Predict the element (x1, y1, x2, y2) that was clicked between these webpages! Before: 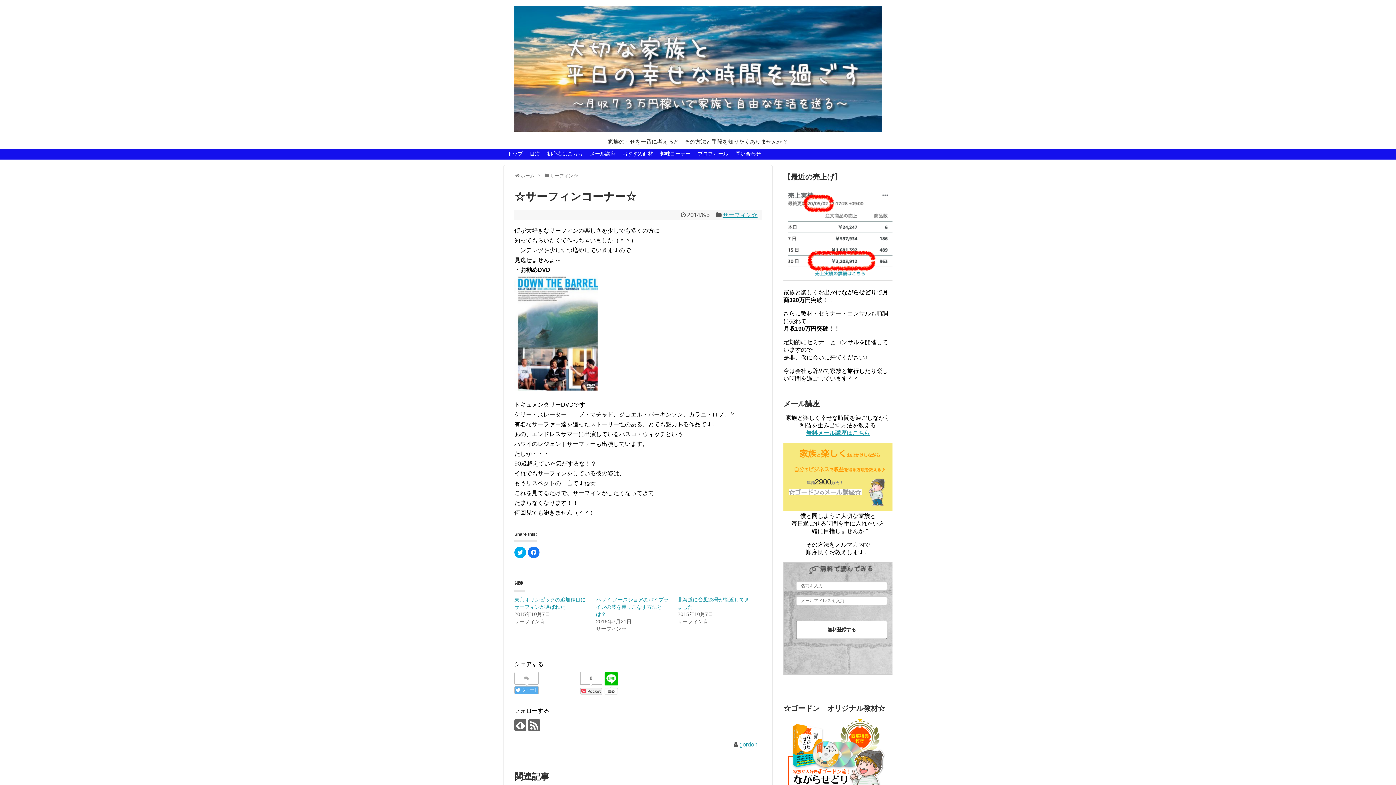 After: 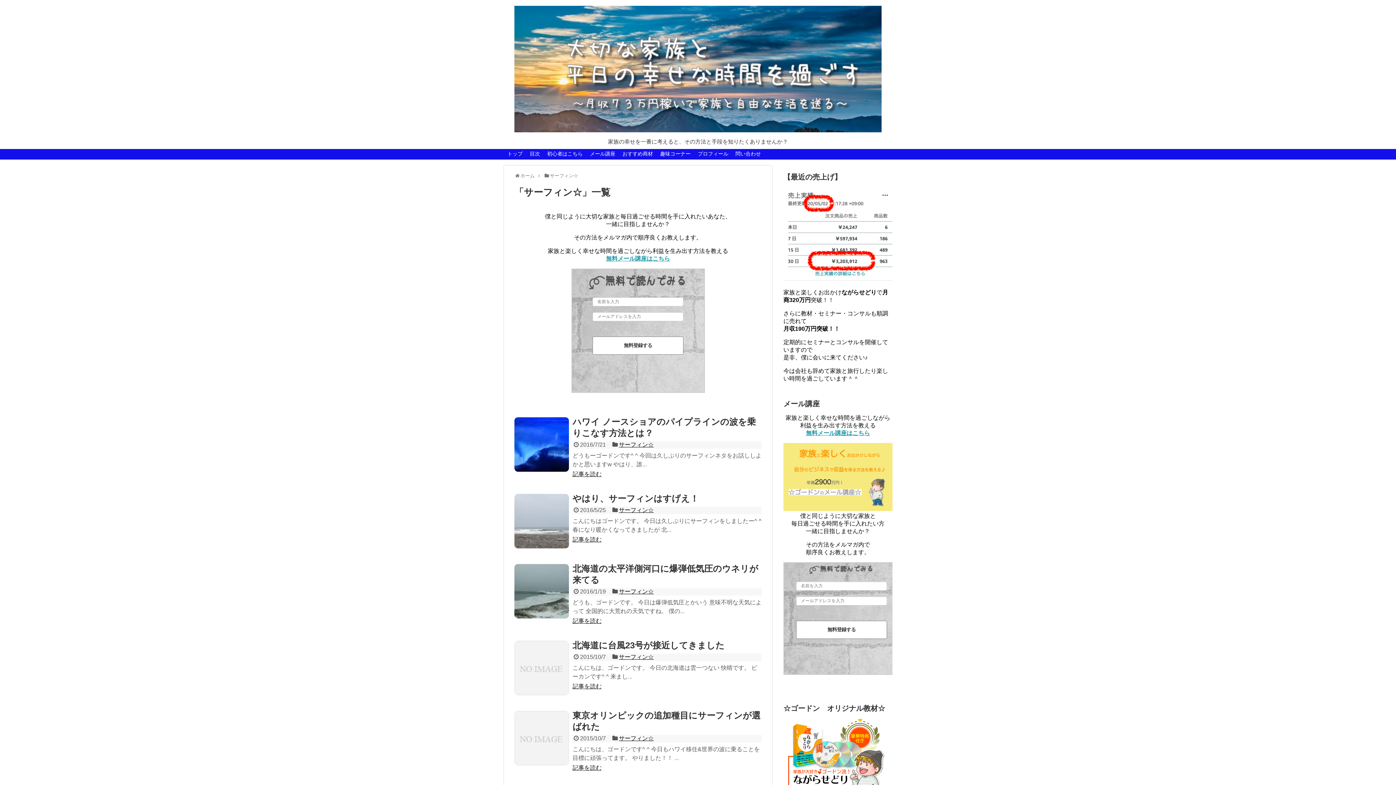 Action: bbox: (722, 211, 757, 218) label: サーフィン☆